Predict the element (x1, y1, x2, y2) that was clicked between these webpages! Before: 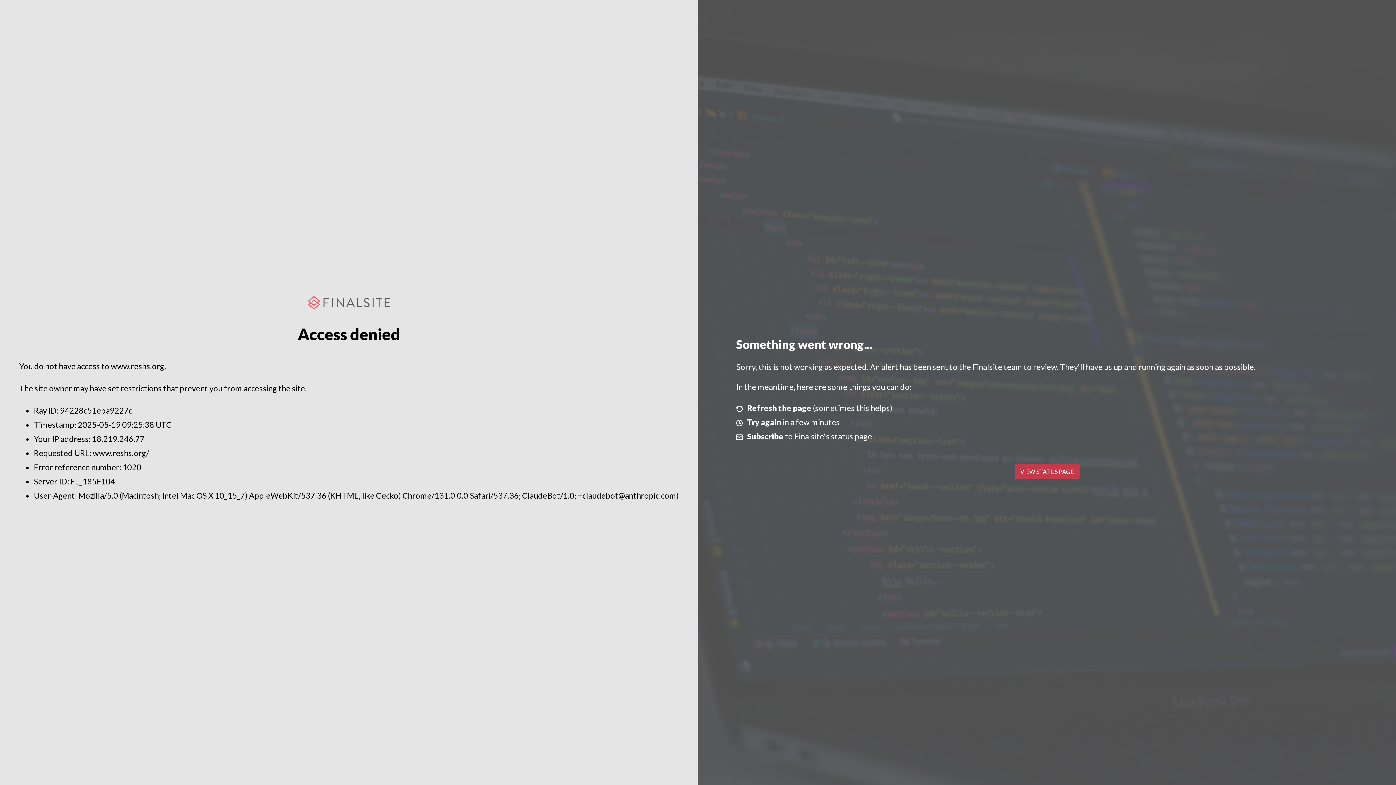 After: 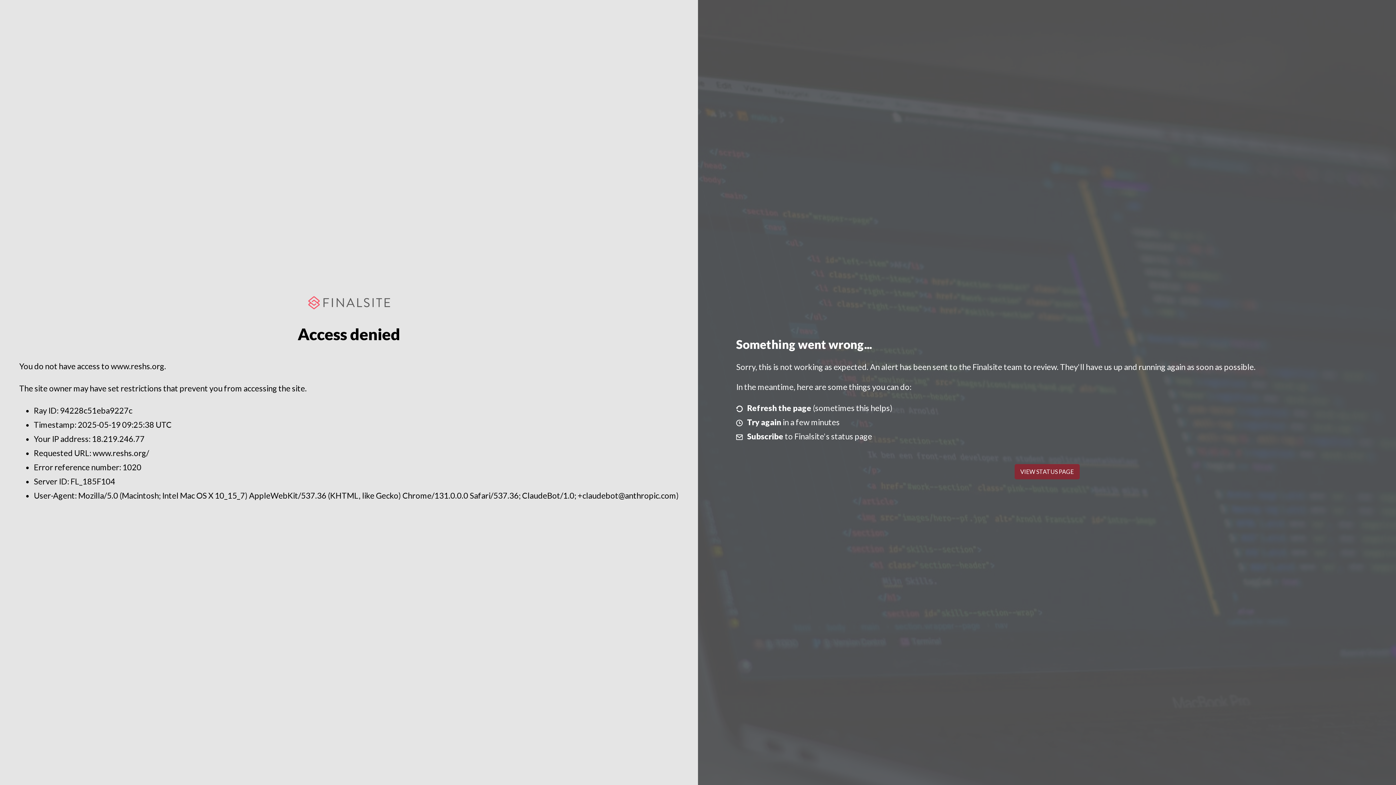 Action: label: VIEW STATUS PAGE bbox: (1014, 464, 1079, 479)